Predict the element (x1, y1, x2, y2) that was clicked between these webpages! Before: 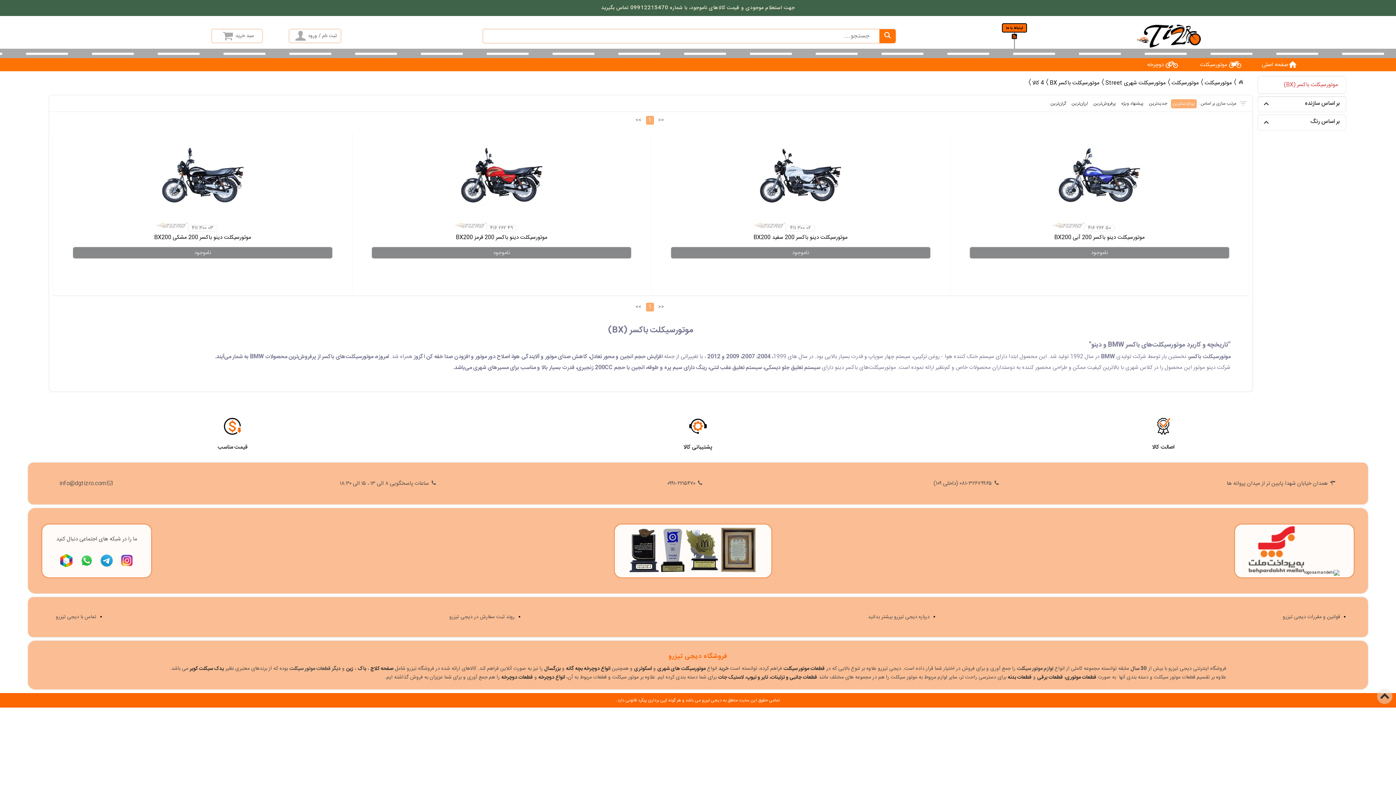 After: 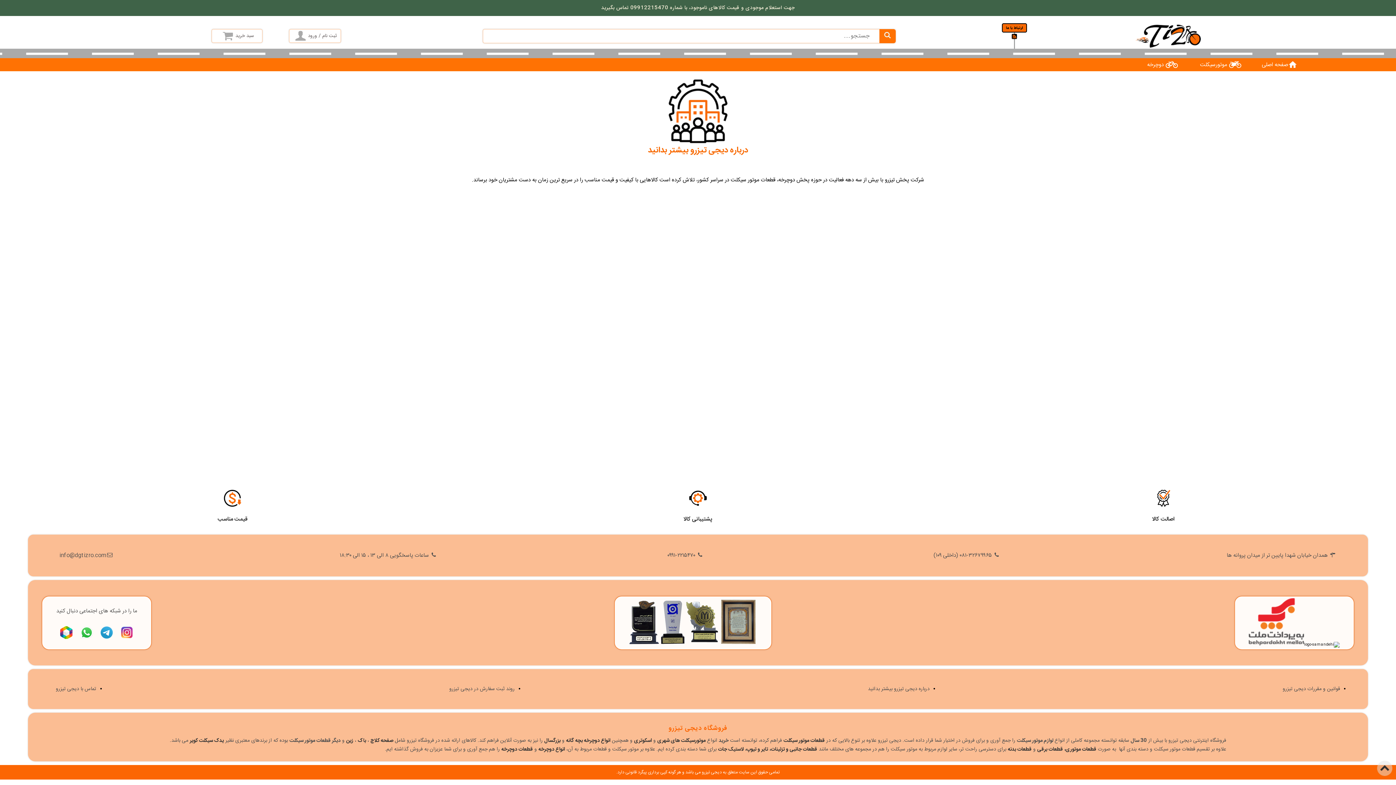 Action: bbox: (868, 613, 929, 621) label: درباره دیجی تیزرو بیشتر بدانید